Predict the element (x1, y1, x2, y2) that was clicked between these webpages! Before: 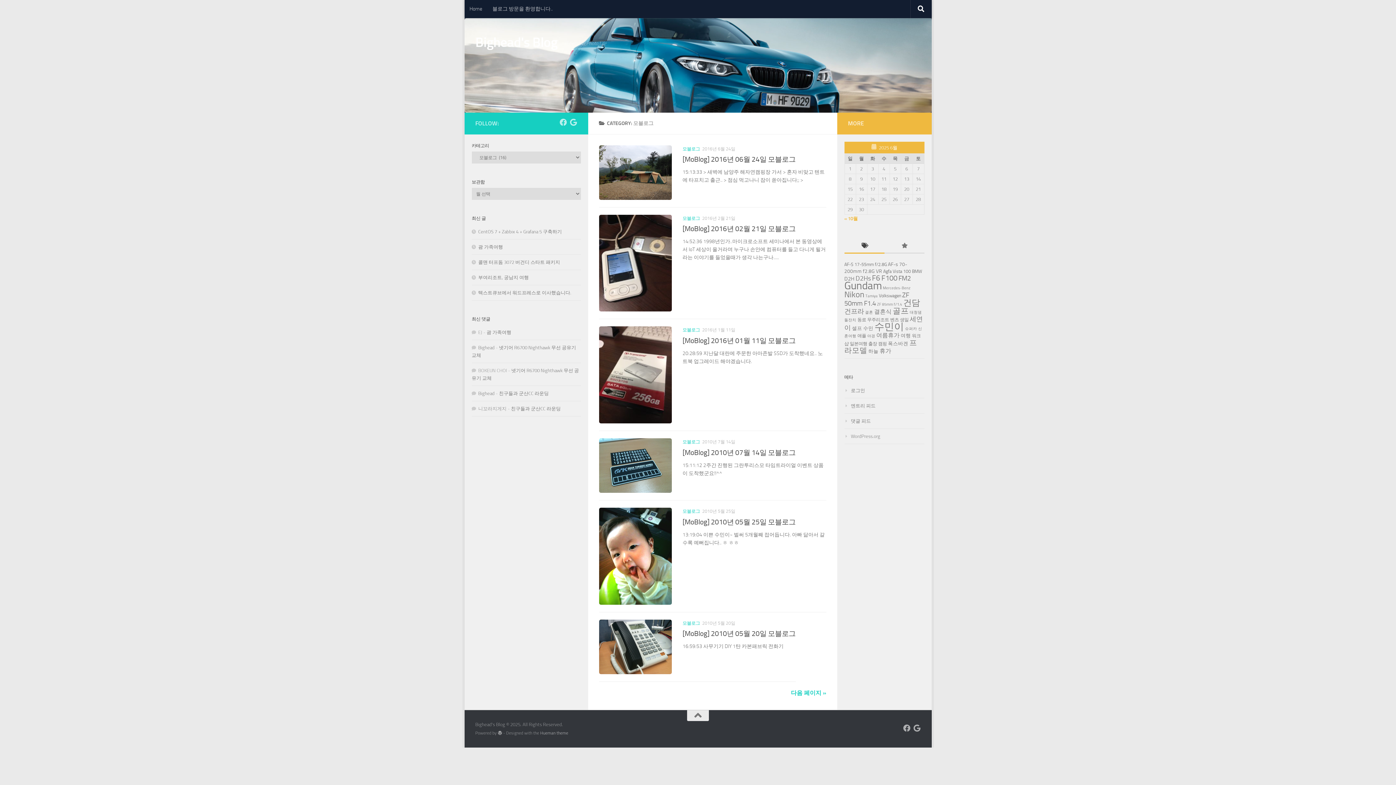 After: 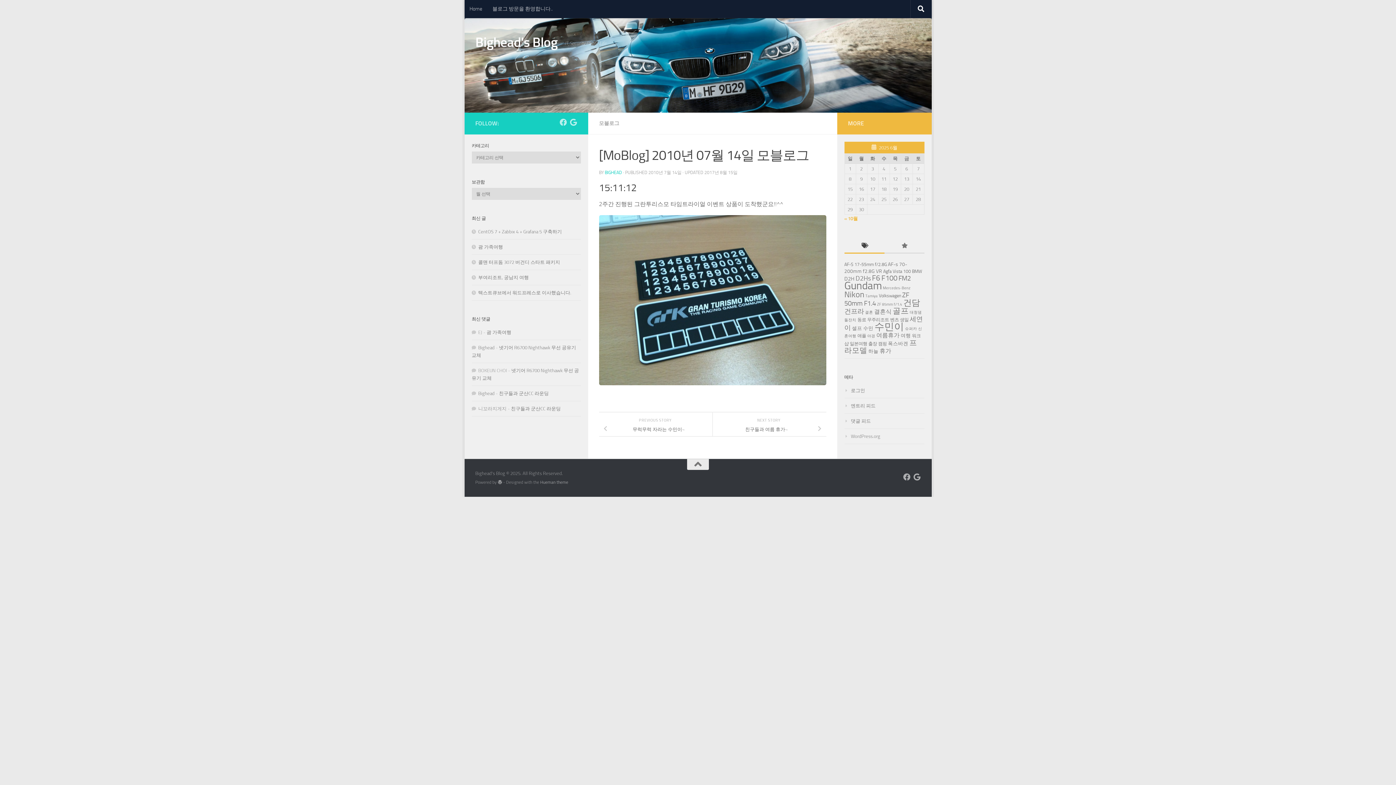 Action: label: [MoBlog] 2010년 07월 14일 모블로그 bbox: (682, 448, 795, 456)